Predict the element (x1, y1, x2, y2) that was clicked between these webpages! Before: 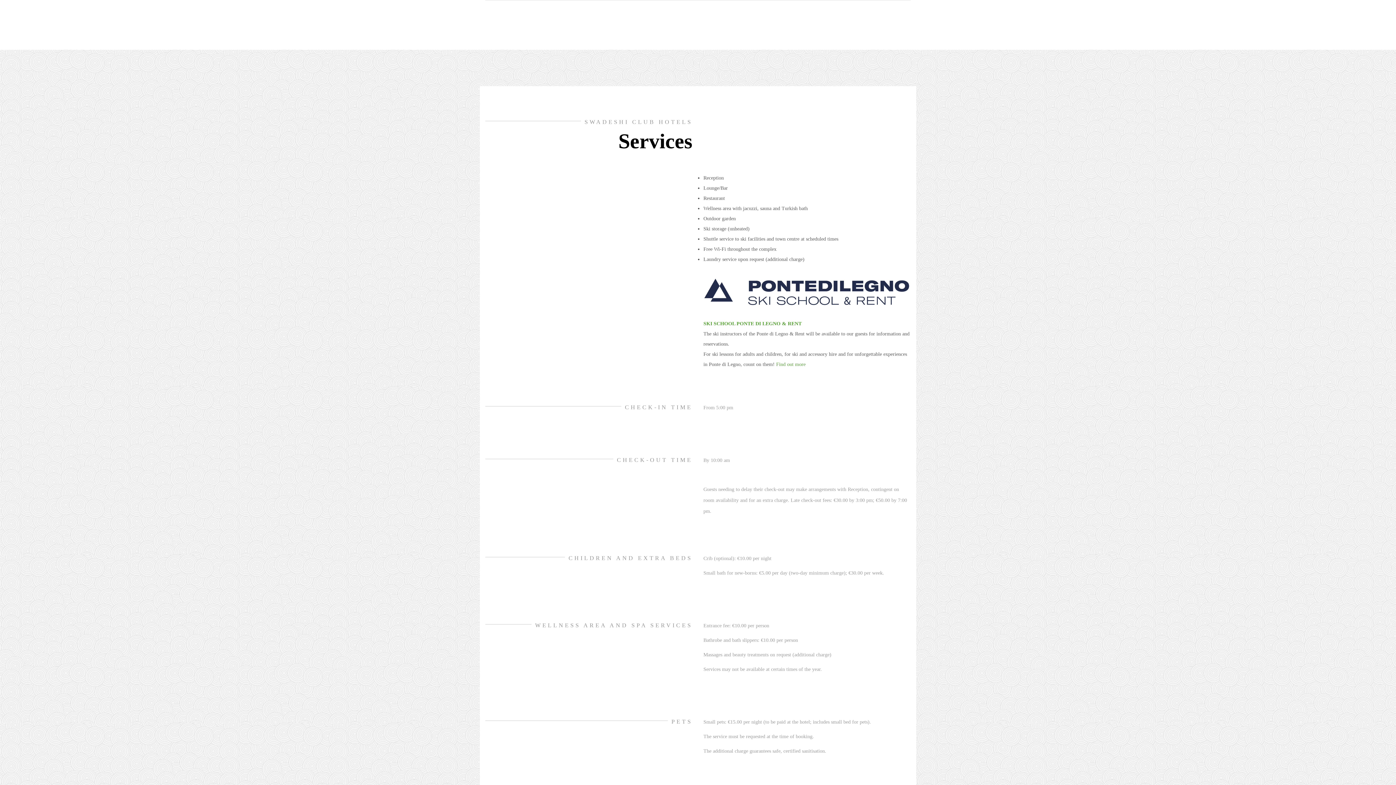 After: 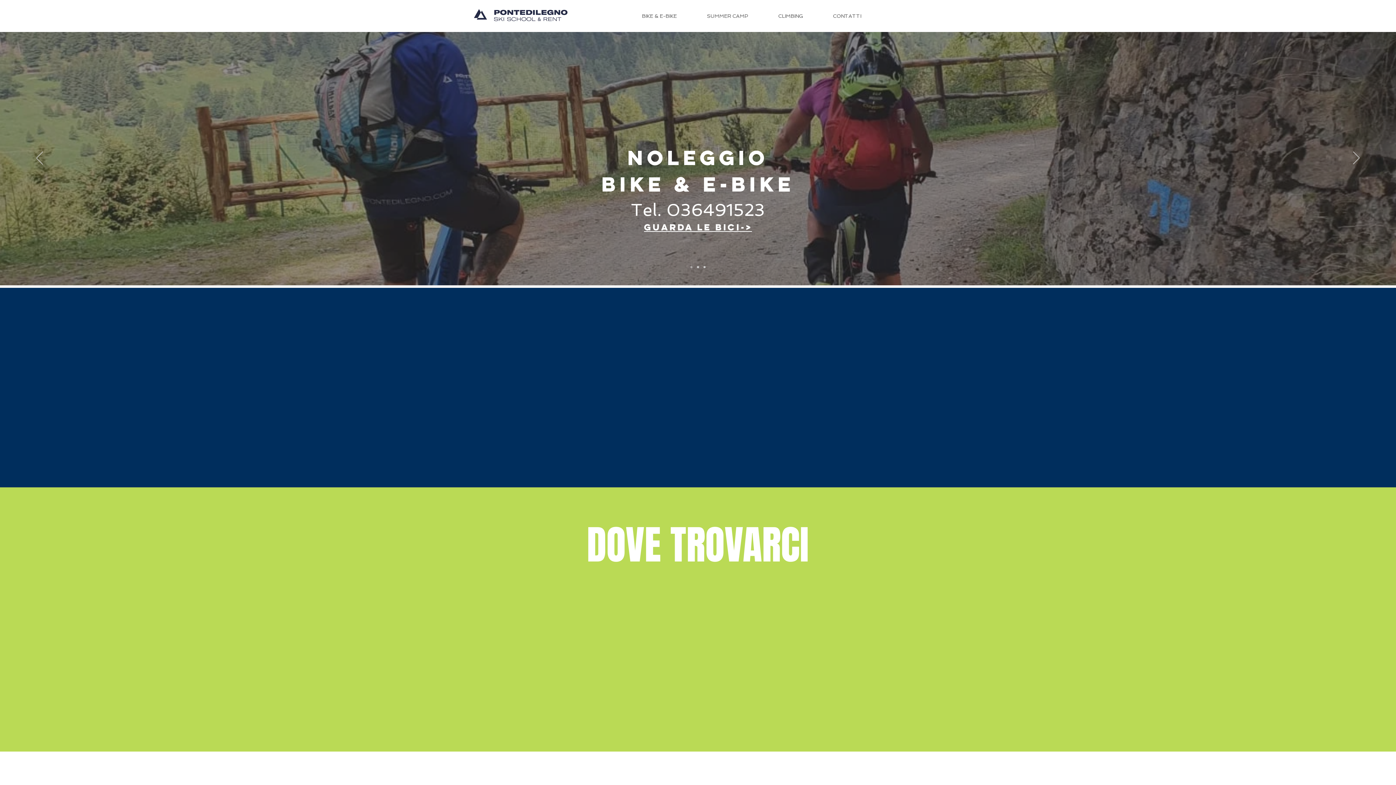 Action: bbox: (776, 361, 805, 367) label: Find out more